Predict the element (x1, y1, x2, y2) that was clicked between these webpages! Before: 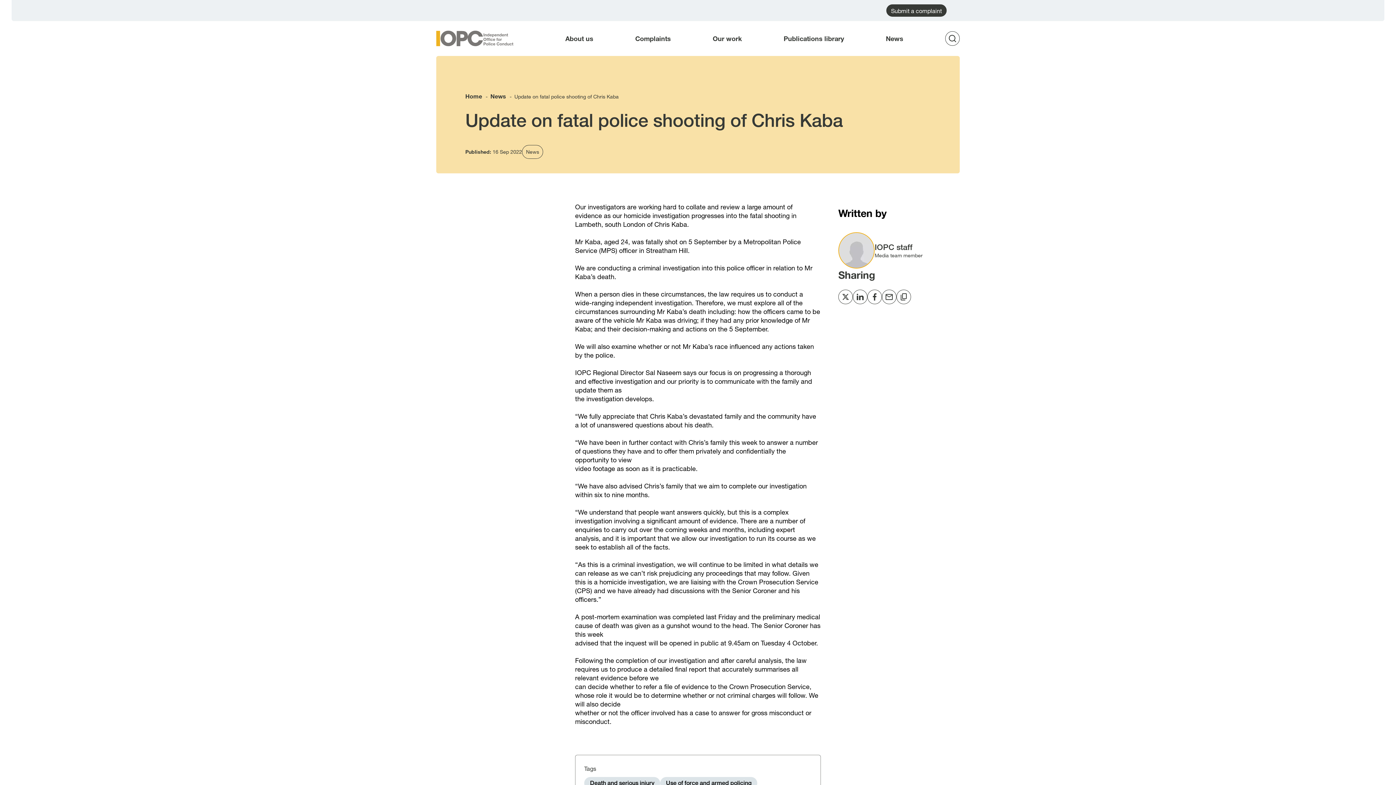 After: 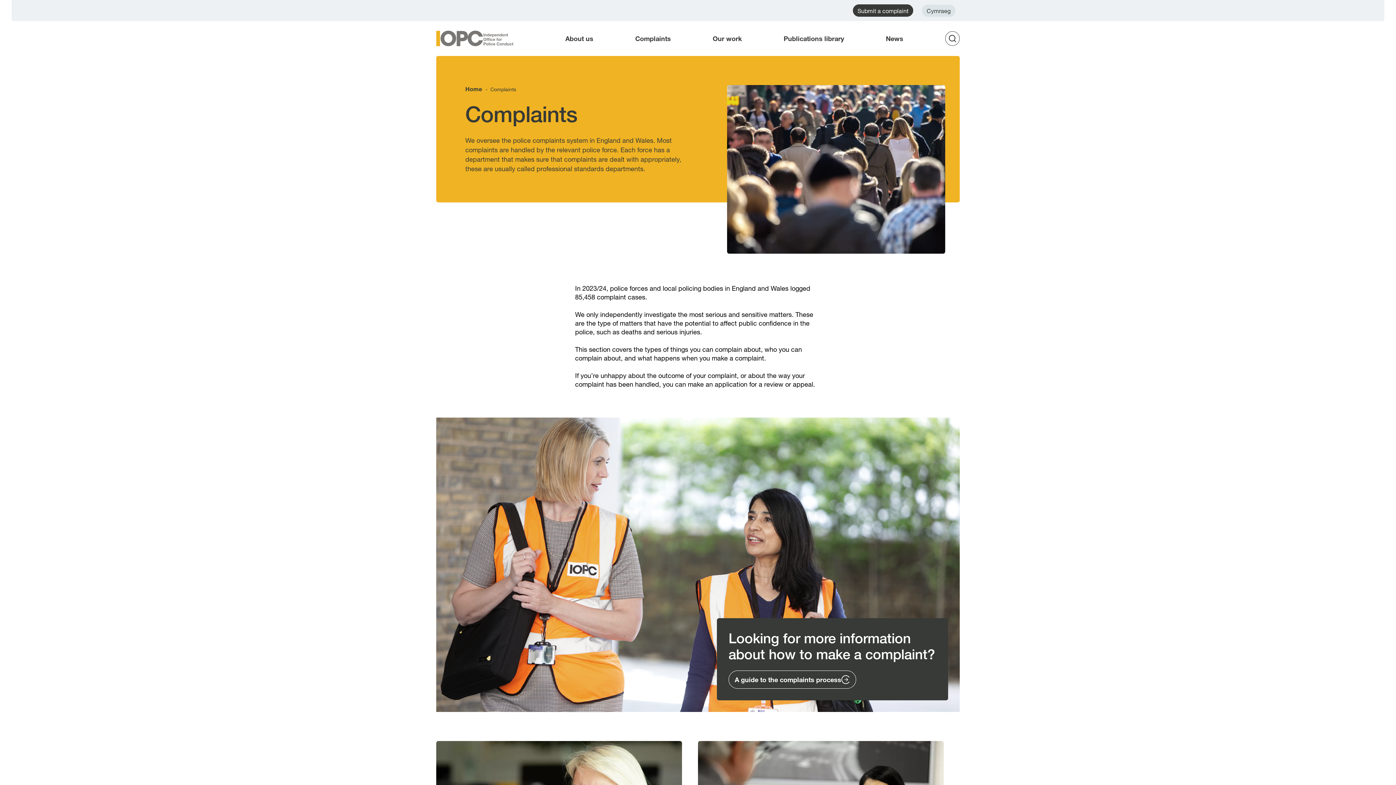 Action: label: Complaints bbox: (635, 30, 671, 46)